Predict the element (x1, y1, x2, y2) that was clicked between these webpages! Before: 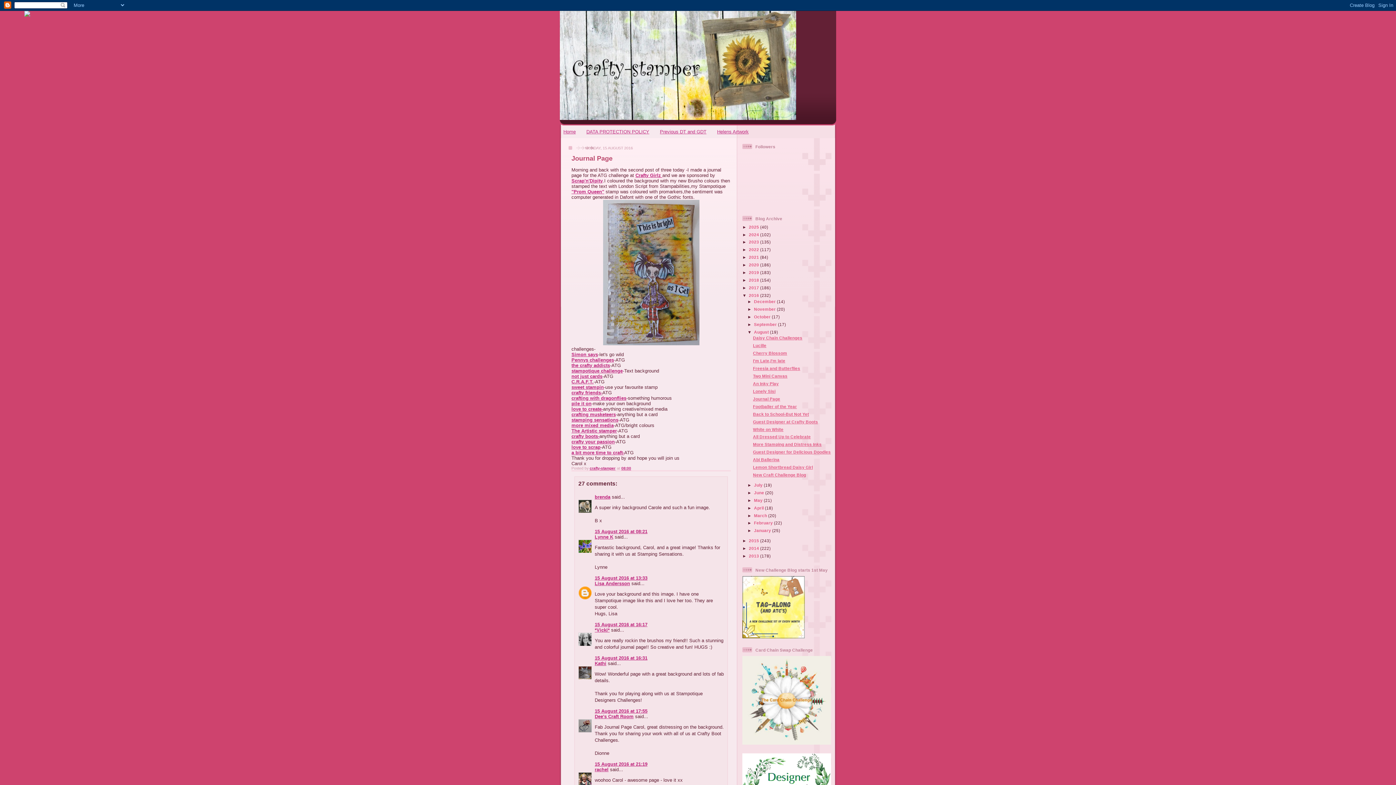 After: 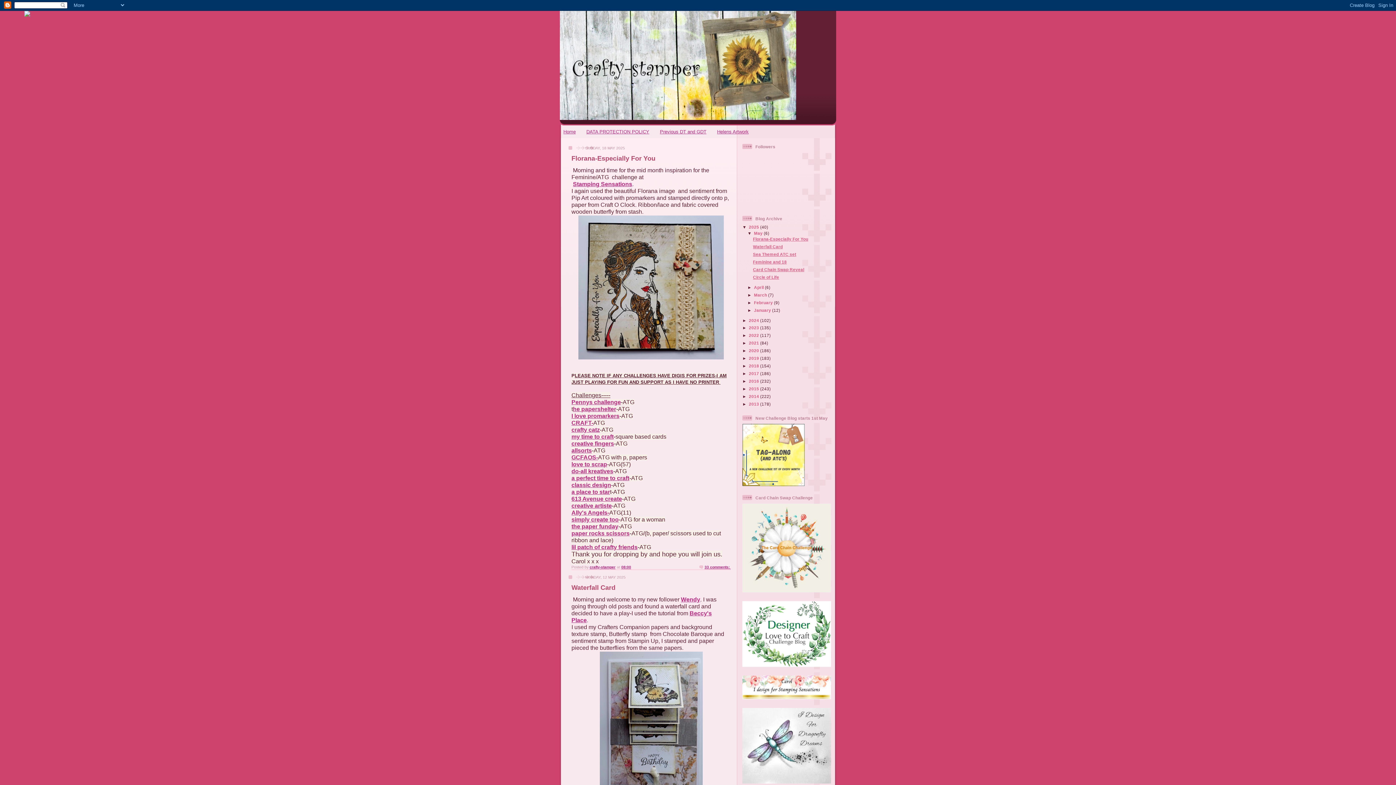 Action: label: 2025  bbox: (749, 224, 760, 229)